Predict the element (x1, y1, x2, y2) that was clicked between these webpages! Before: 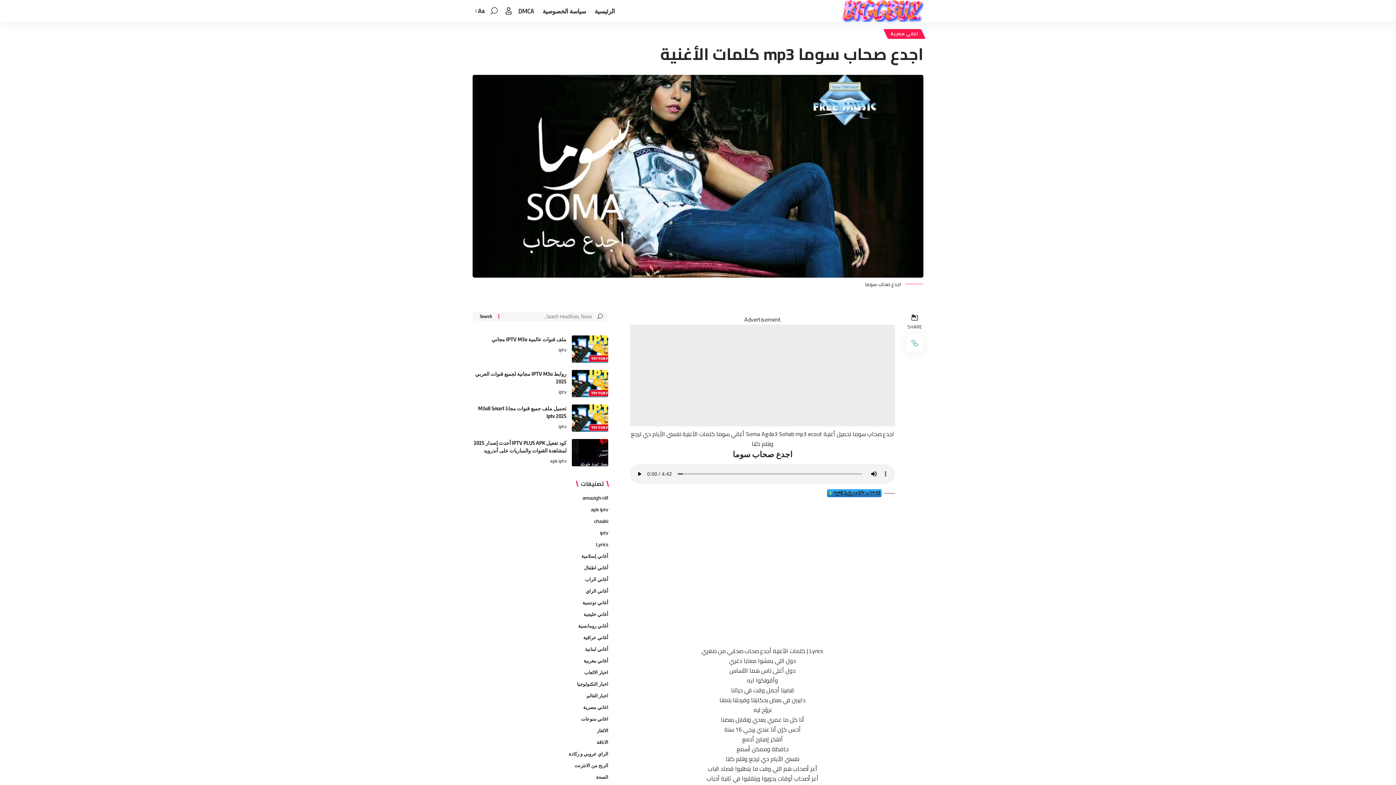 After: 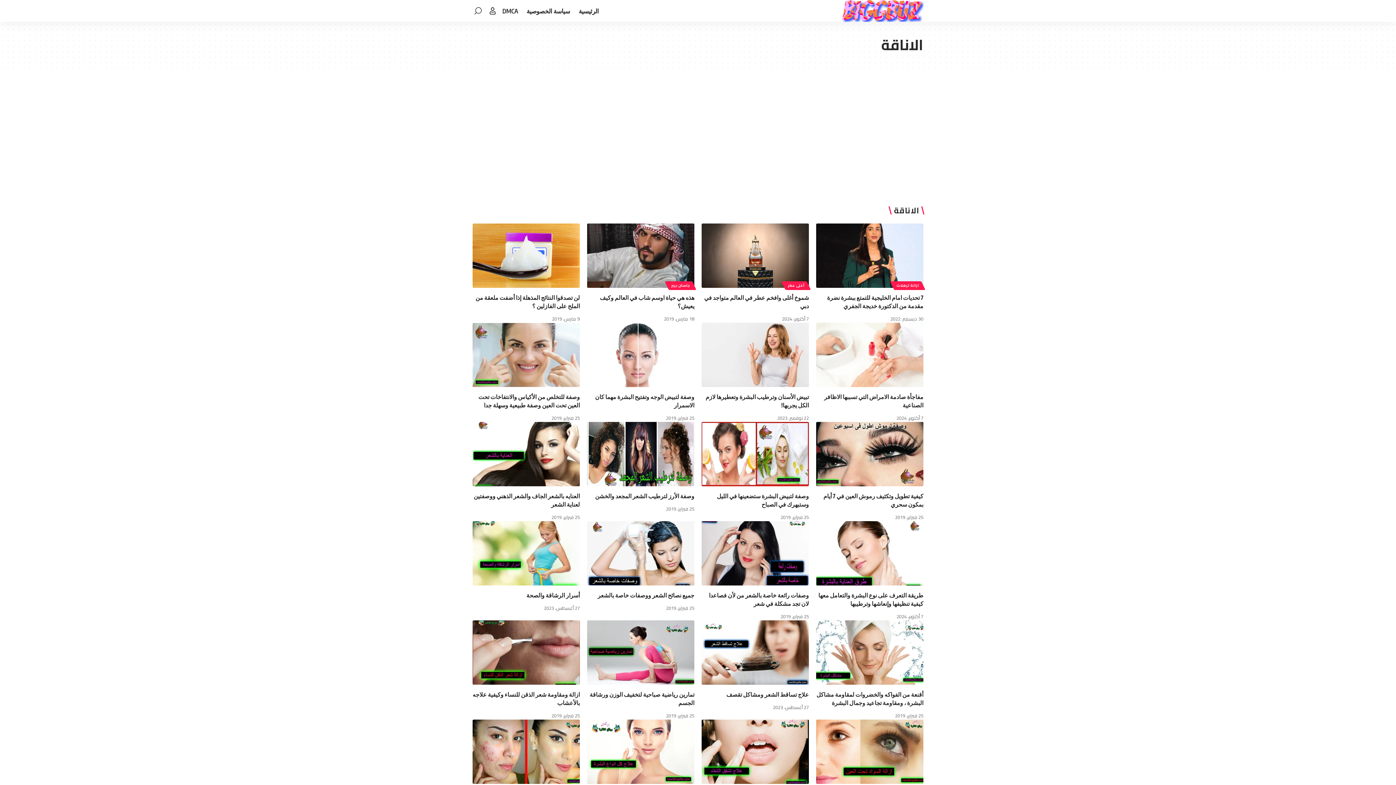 Action: bbox: (472, 736, 608, 748) label: الاناقة